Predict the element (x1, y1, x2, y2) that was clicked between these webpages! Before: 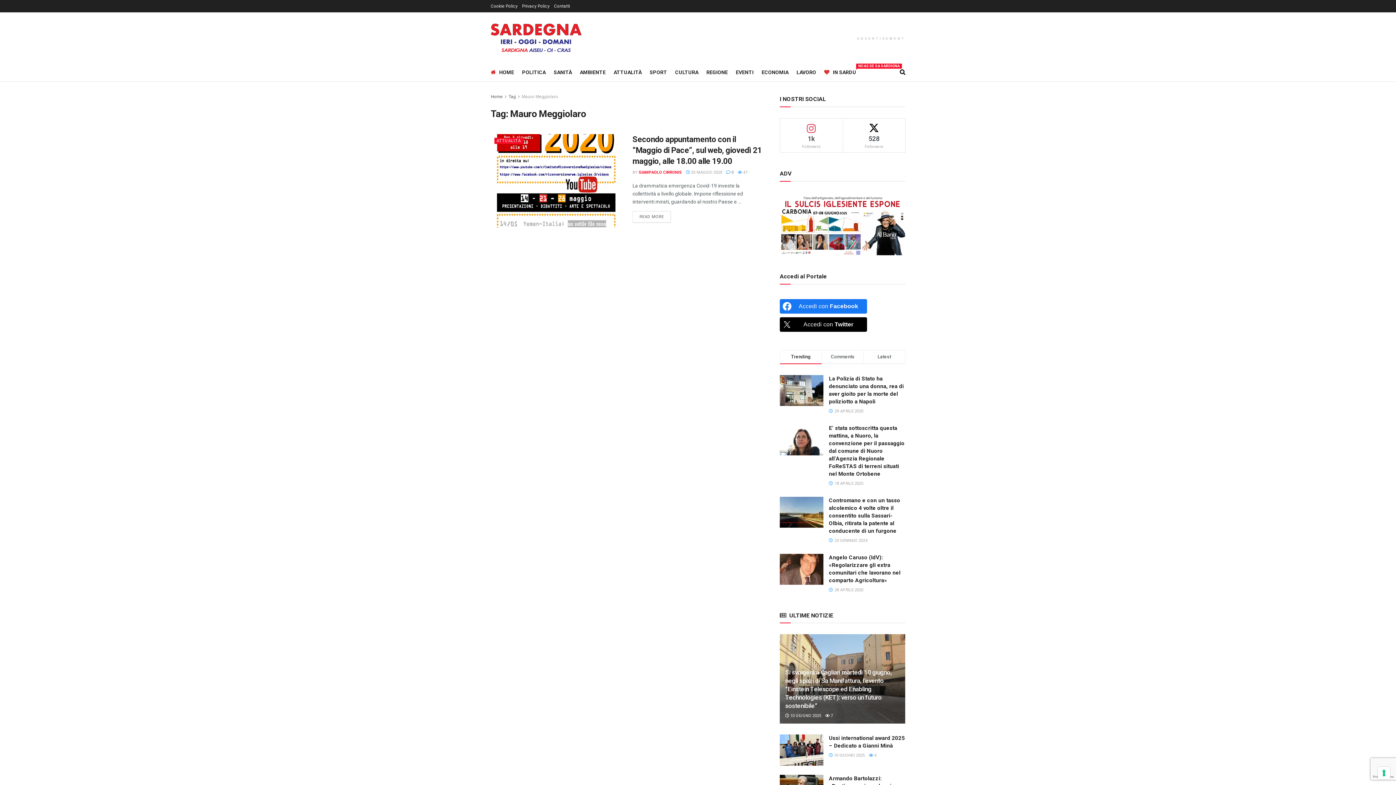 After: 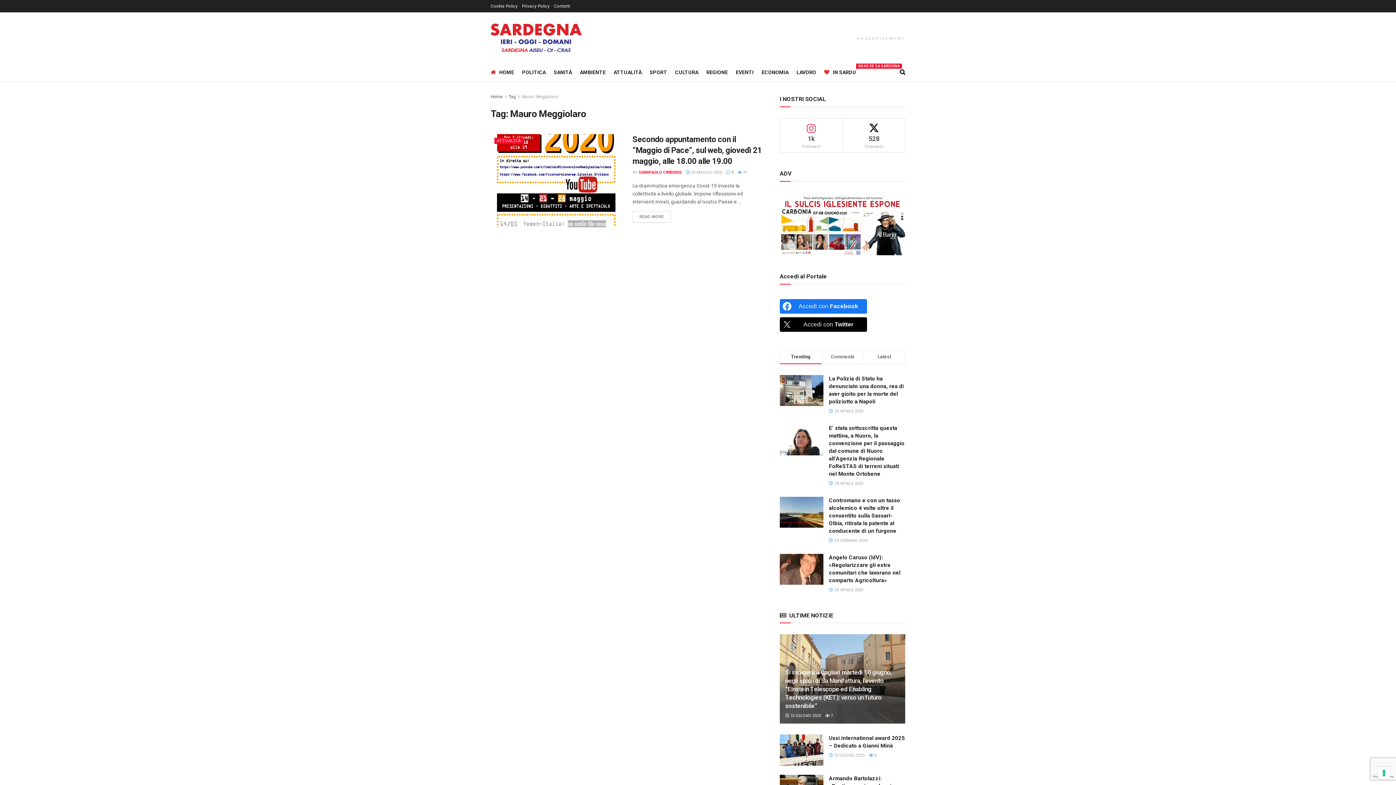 Action: label: Accedi con <b>Facebook</b> bbox: (780, 299, 867, 313)